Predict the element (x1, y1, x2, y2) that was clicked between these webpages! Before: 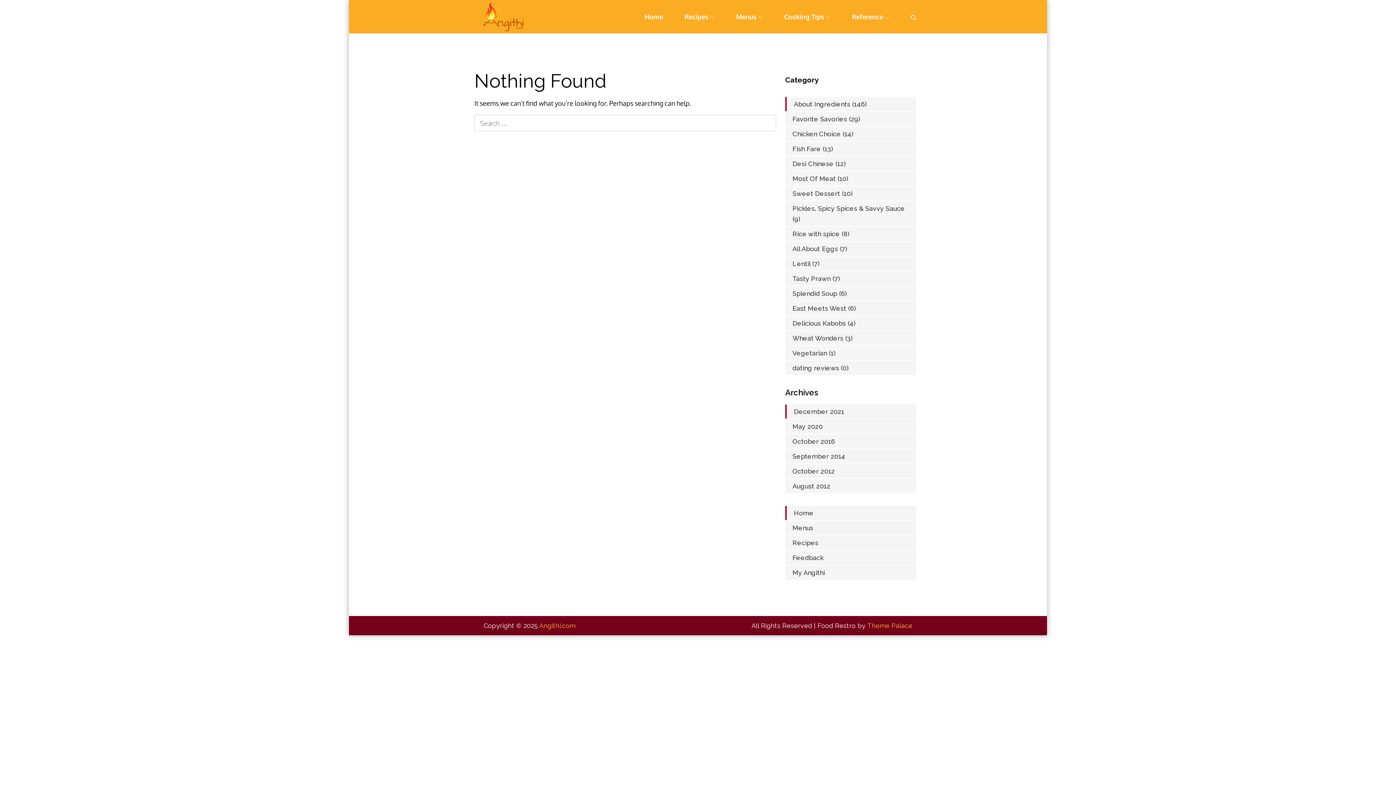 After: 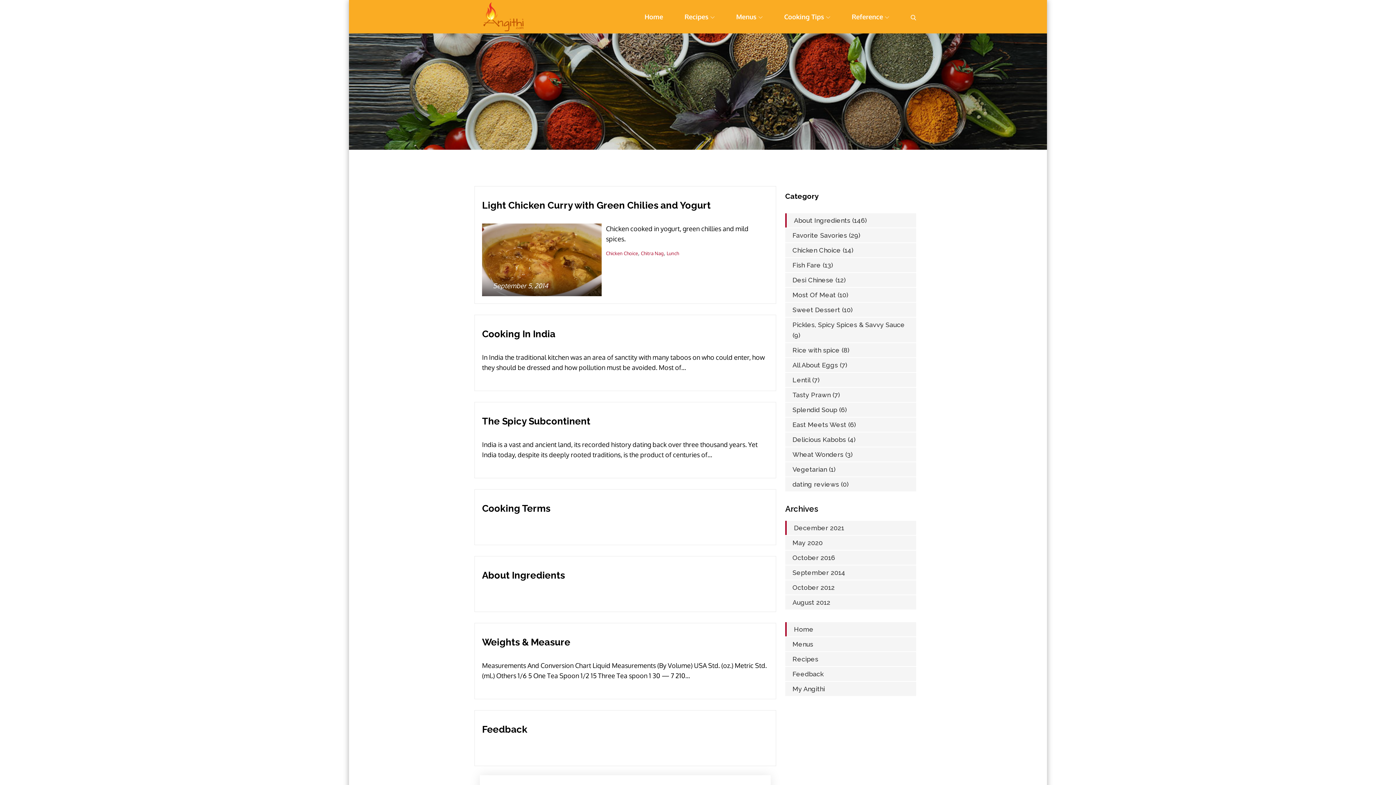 Action: bbox: (760, 114, 776, 131) label: Search